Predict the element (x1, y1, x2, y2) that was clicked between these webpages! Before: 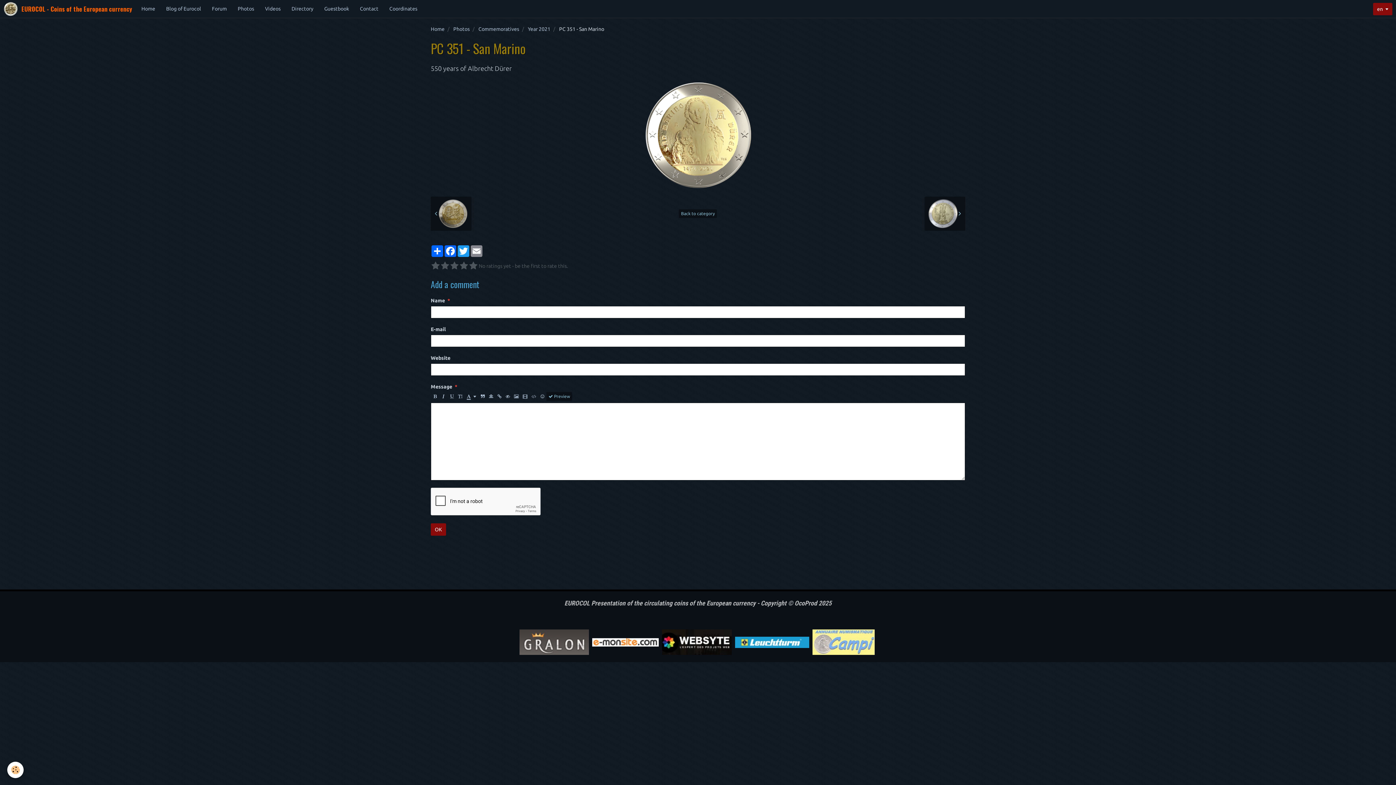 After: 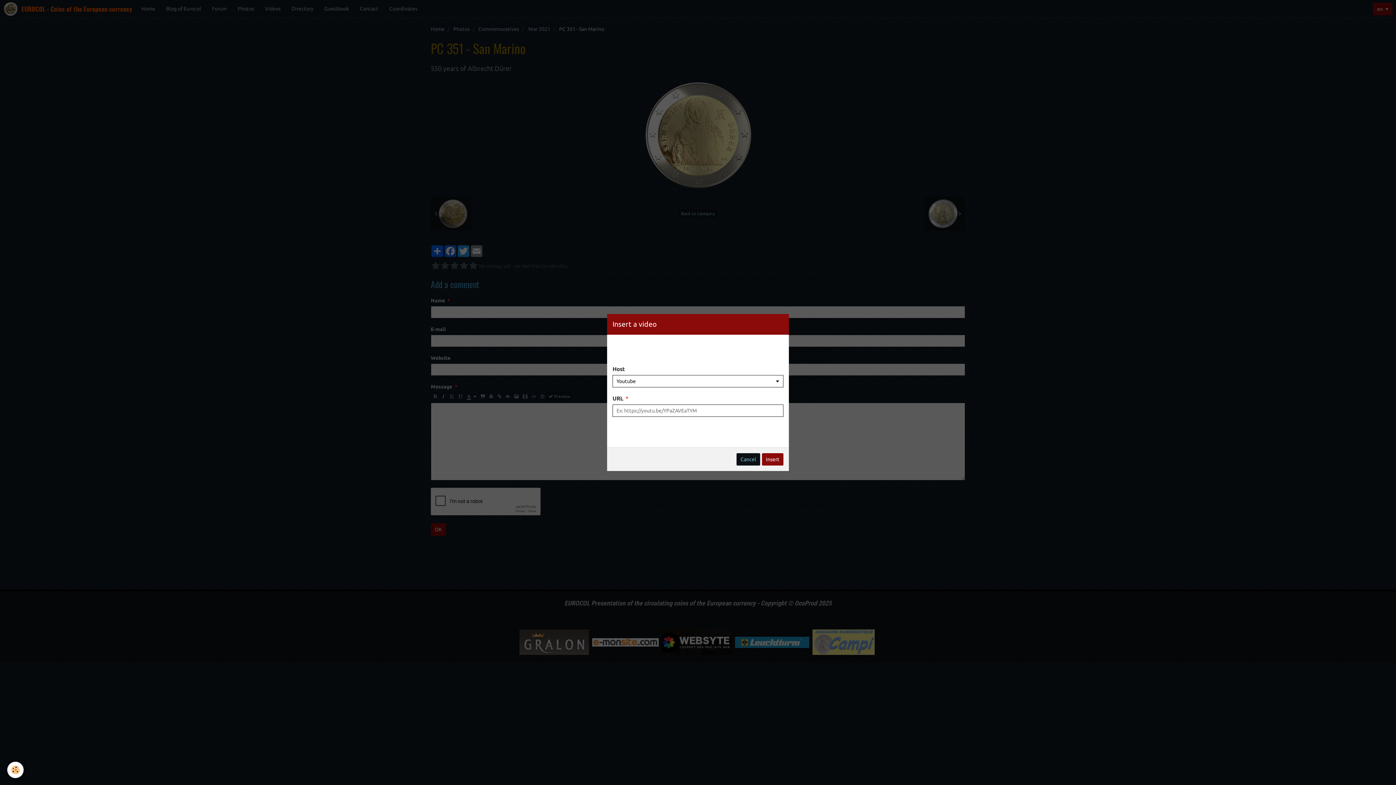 Action: bbox: (520, 392, 529, 401)